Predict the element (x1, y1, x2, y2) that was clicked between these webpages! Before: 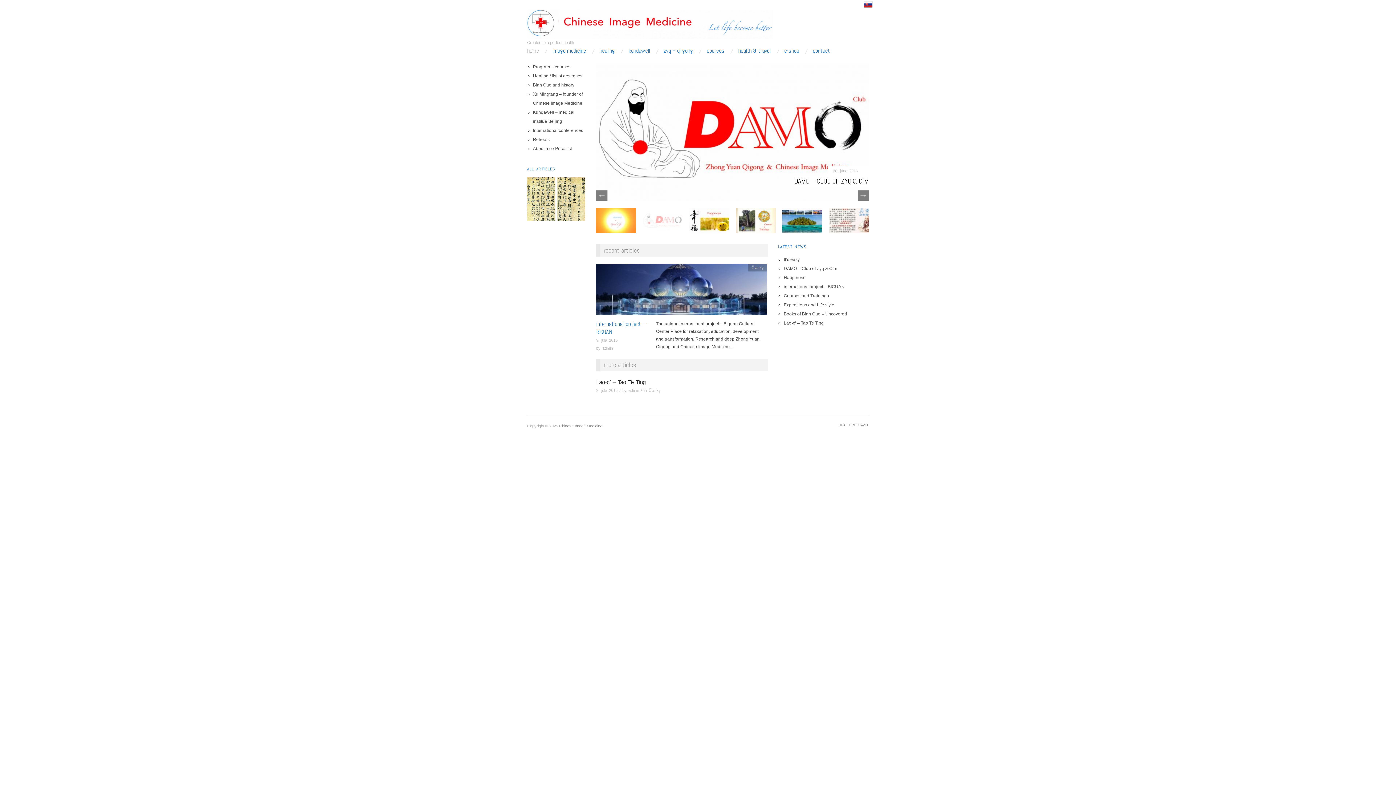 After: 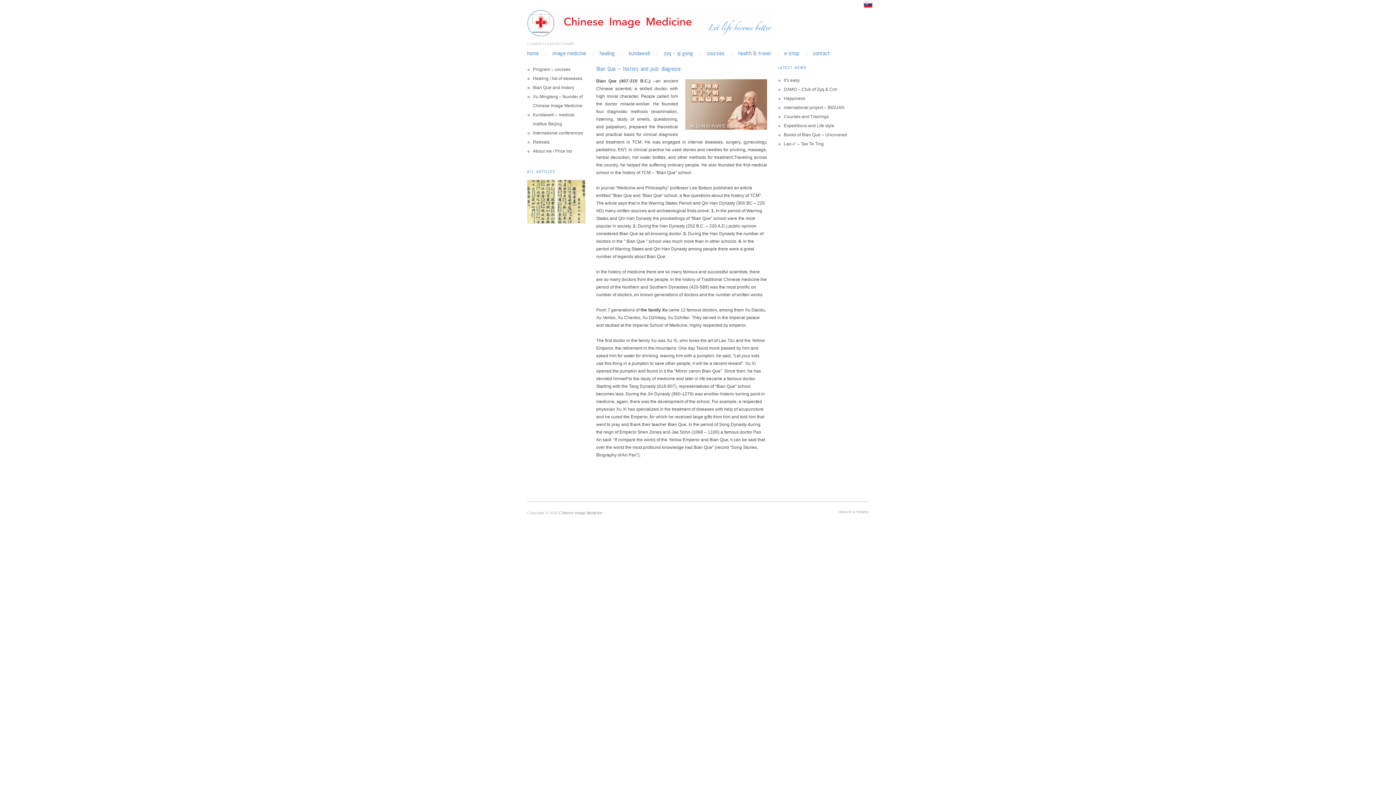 Action: label: Bian Que and history bbox: (533, 82, 574, 87)